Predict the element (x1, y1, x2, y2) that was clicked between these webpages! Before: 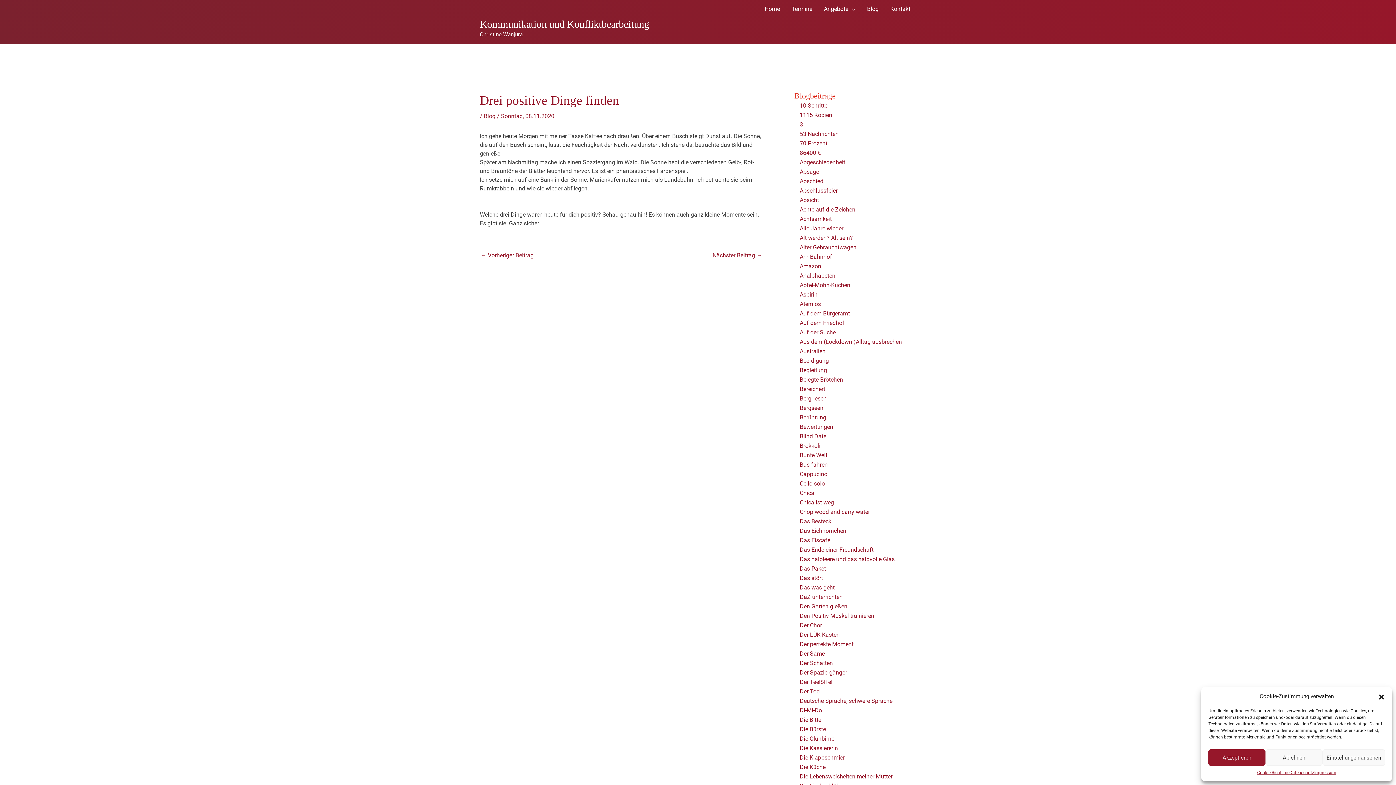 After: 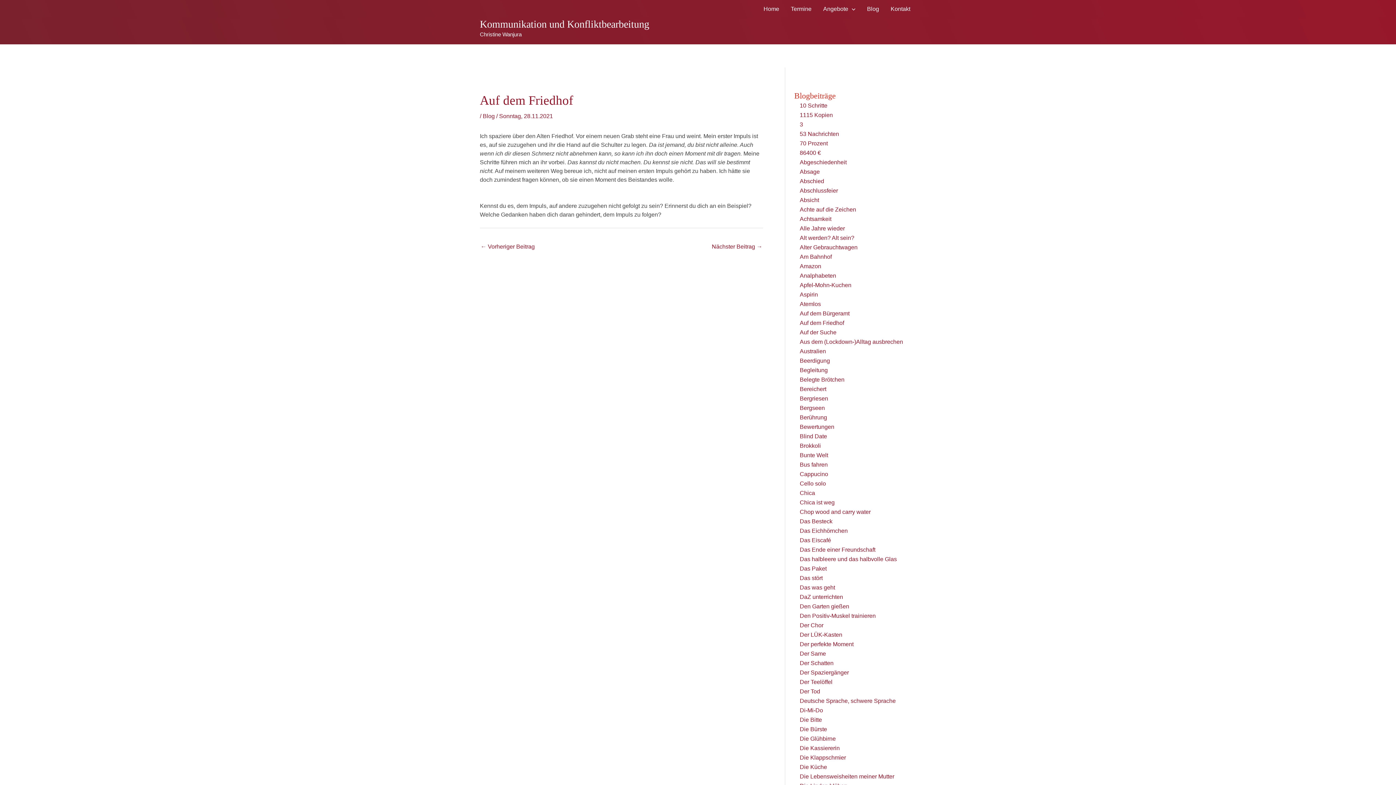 Action: label: Auf dem Friedhof bbox: (800, 319, 844, 326)